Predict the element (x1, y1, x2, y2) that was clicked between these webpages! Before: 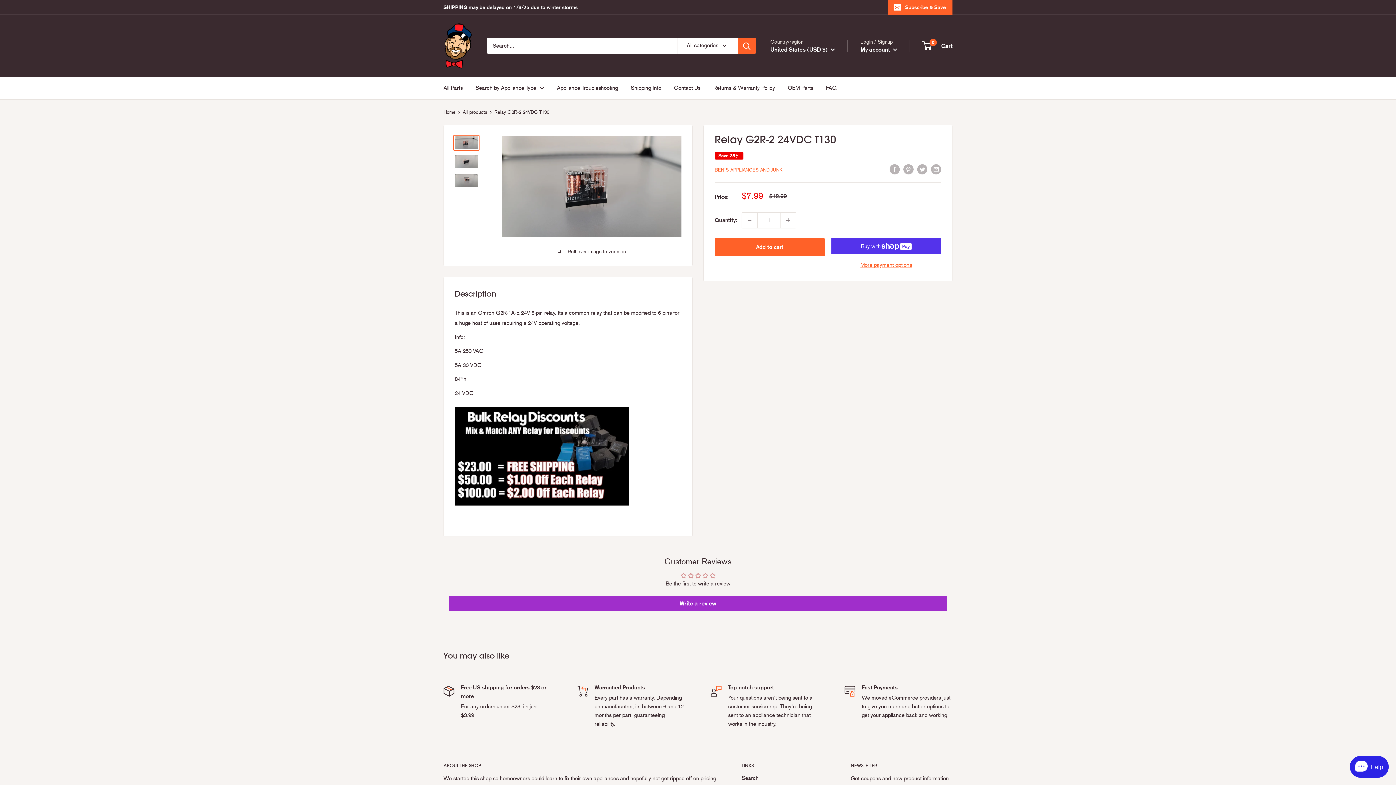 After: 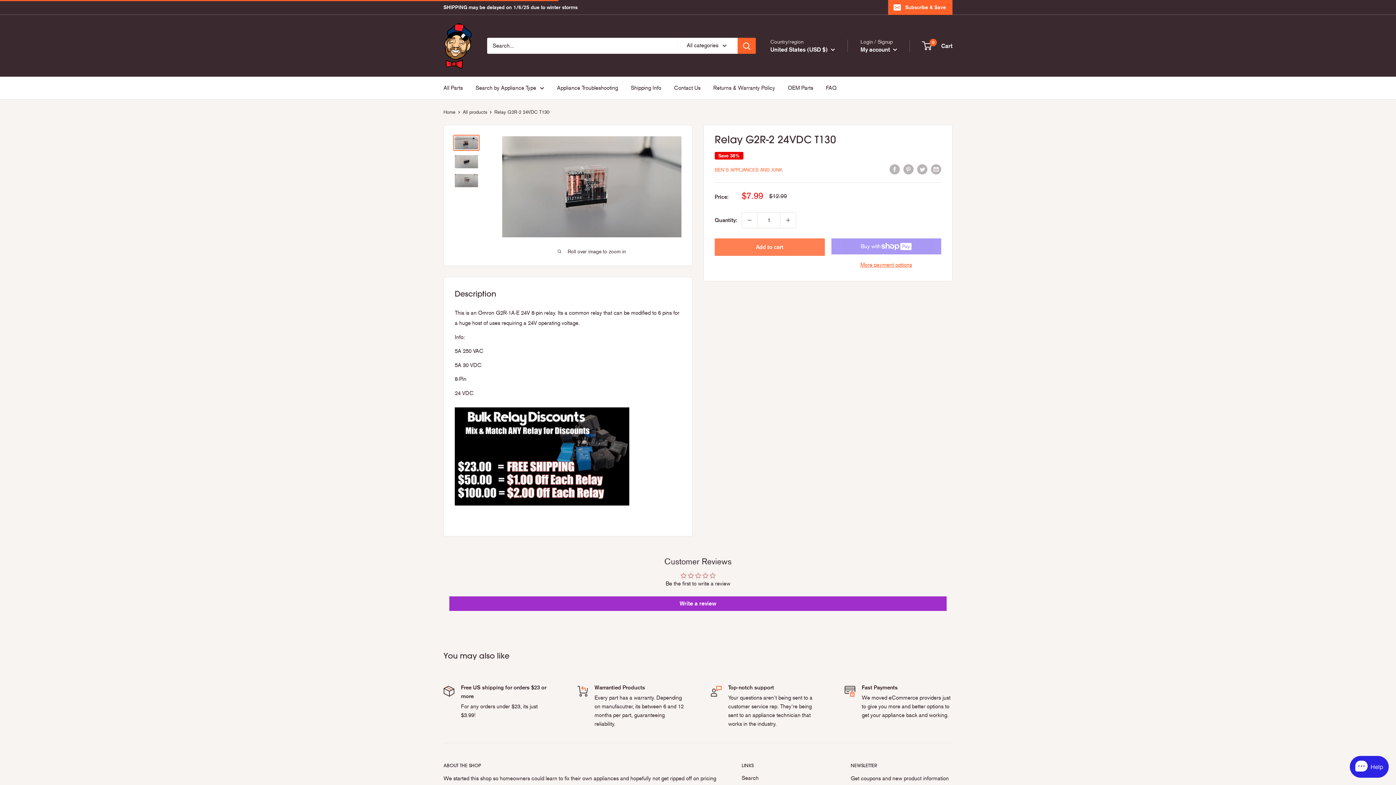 Action: bbox: (714, 238, 824, 256) label: Add to cart